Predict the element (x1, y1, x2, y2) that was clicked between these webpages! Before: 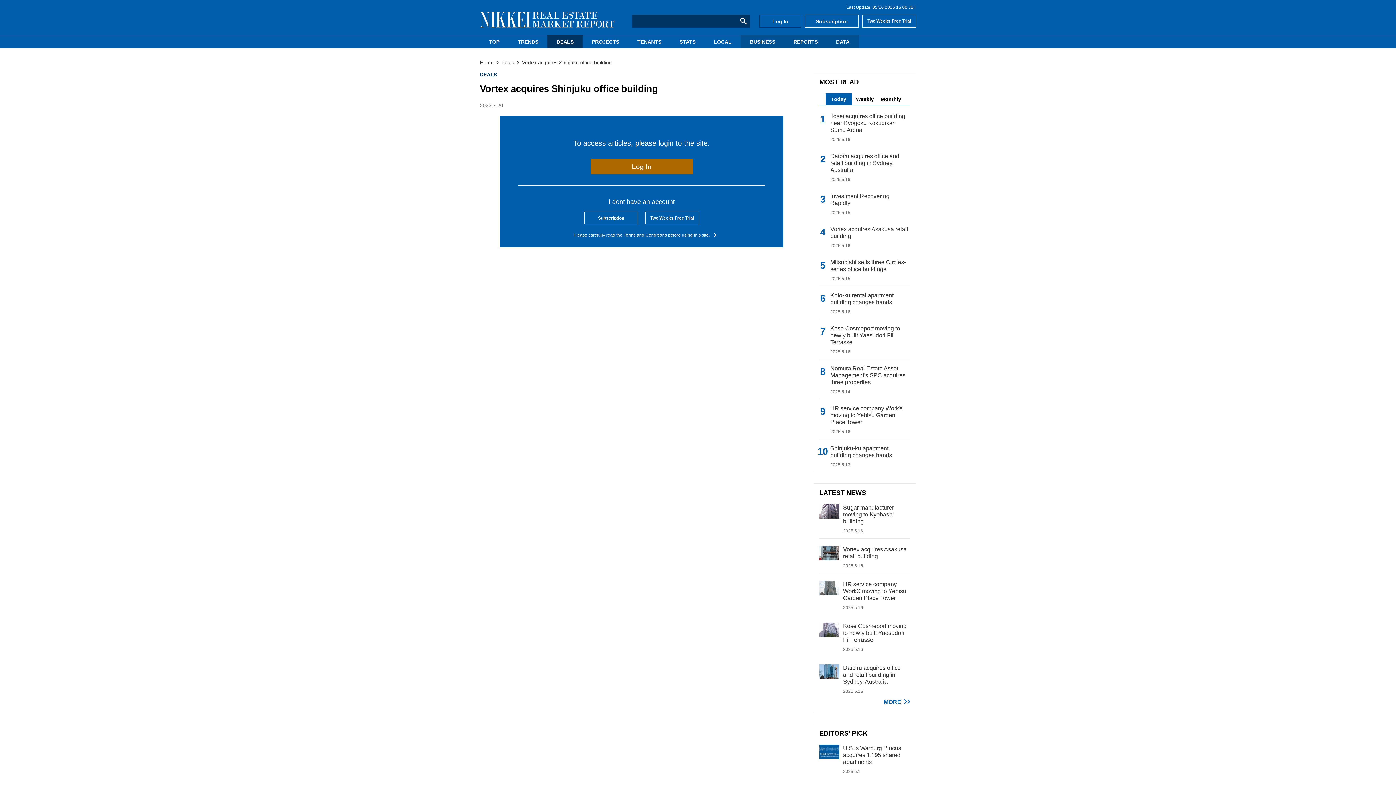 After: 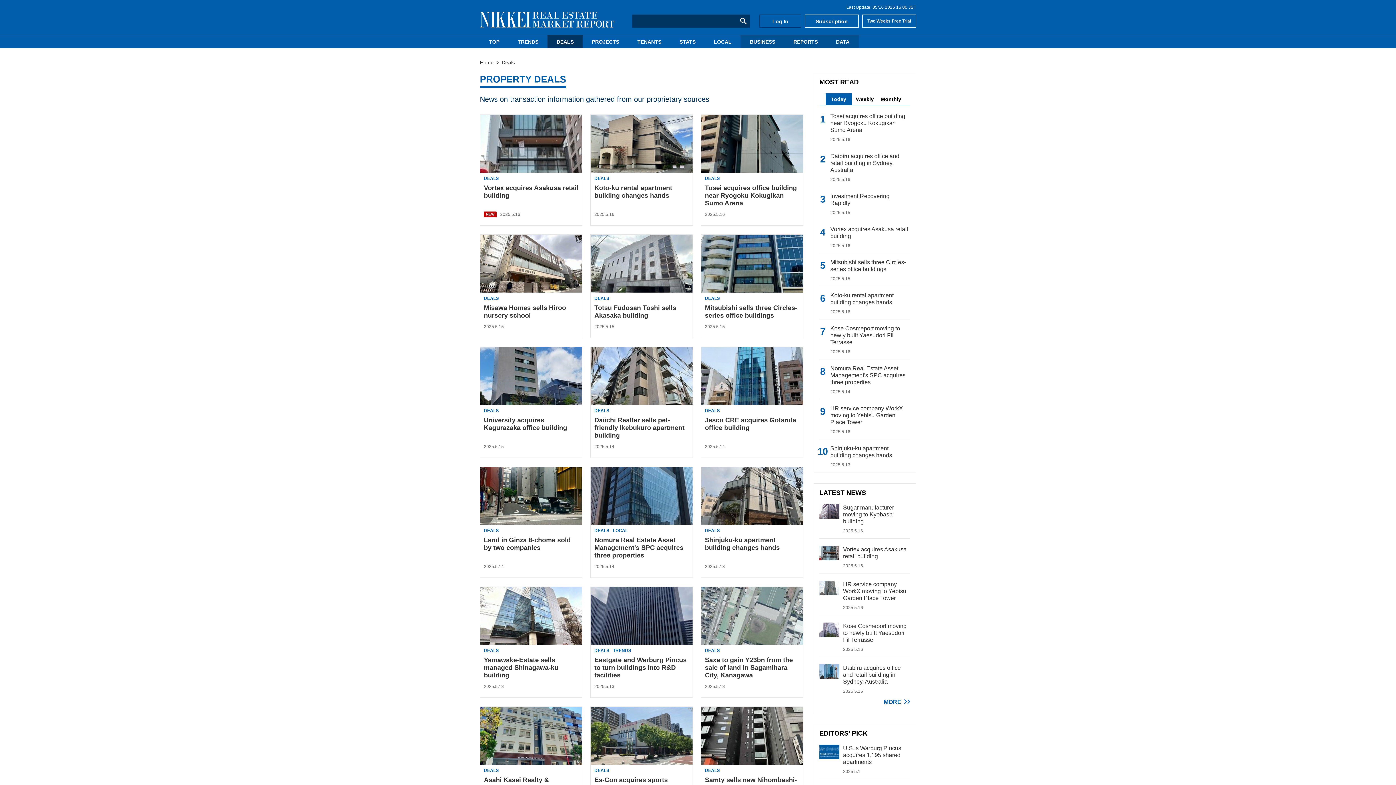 Action: bbox: (501, 59, 514, 65) label: deals